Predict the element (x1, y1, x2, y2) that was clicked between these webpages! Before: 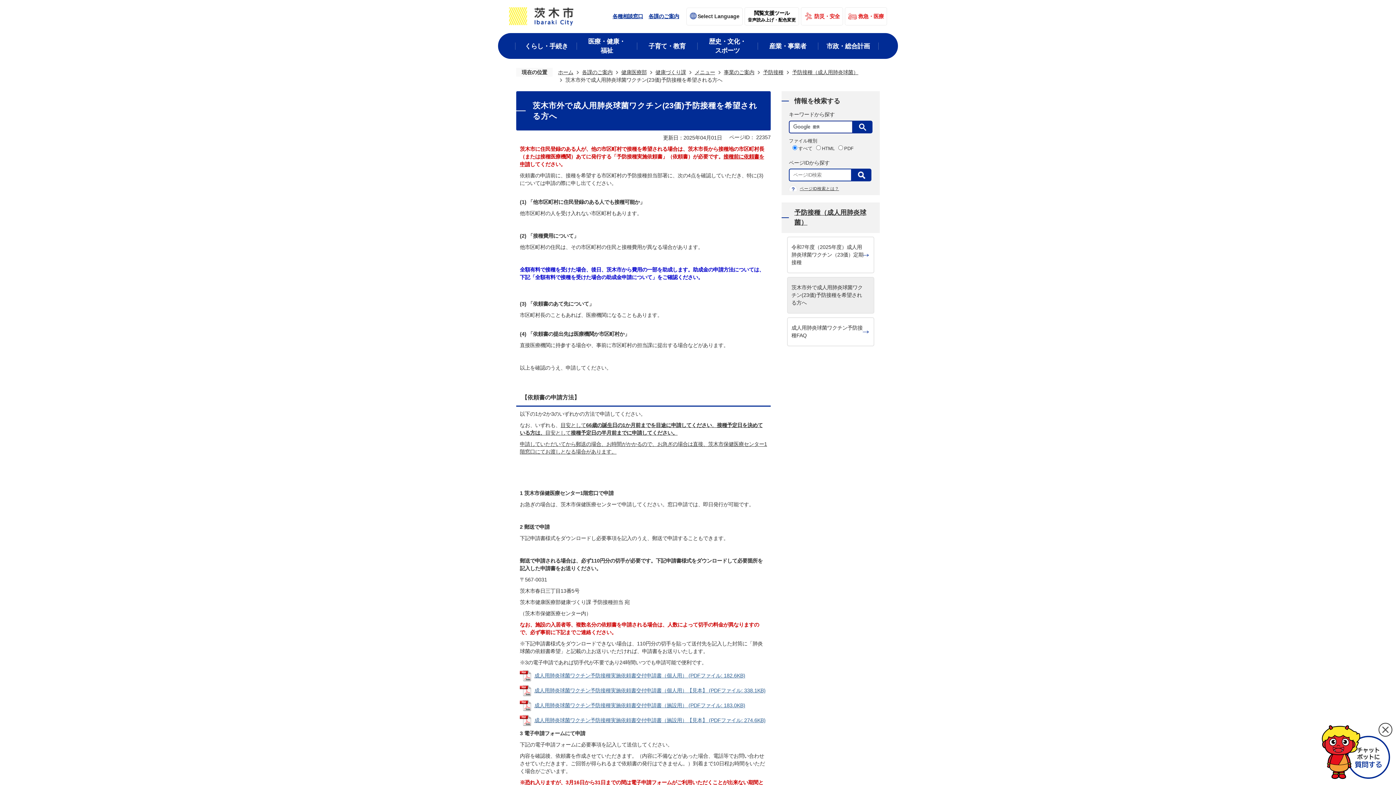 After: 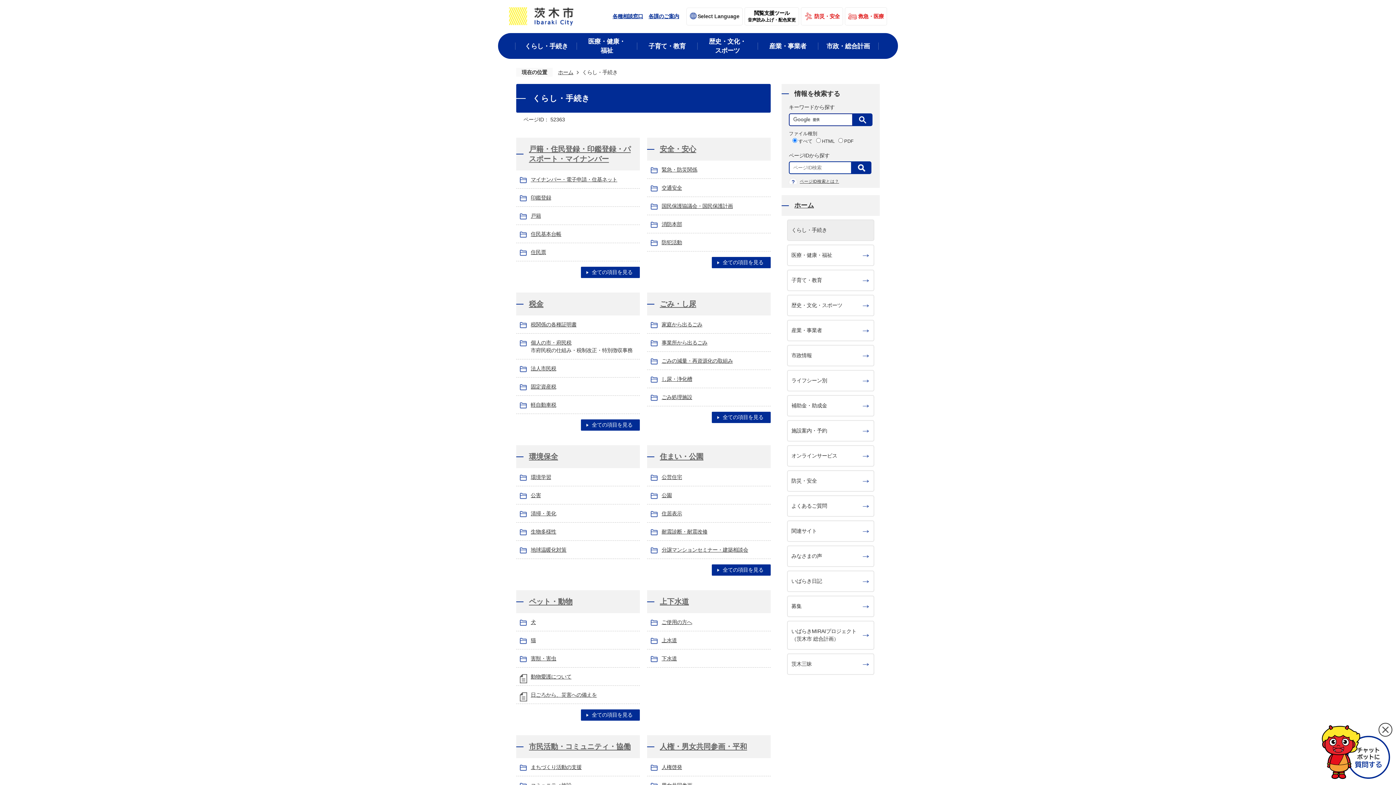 Action: label: くらし・手続き bbox: (516, 33, 576, 58)